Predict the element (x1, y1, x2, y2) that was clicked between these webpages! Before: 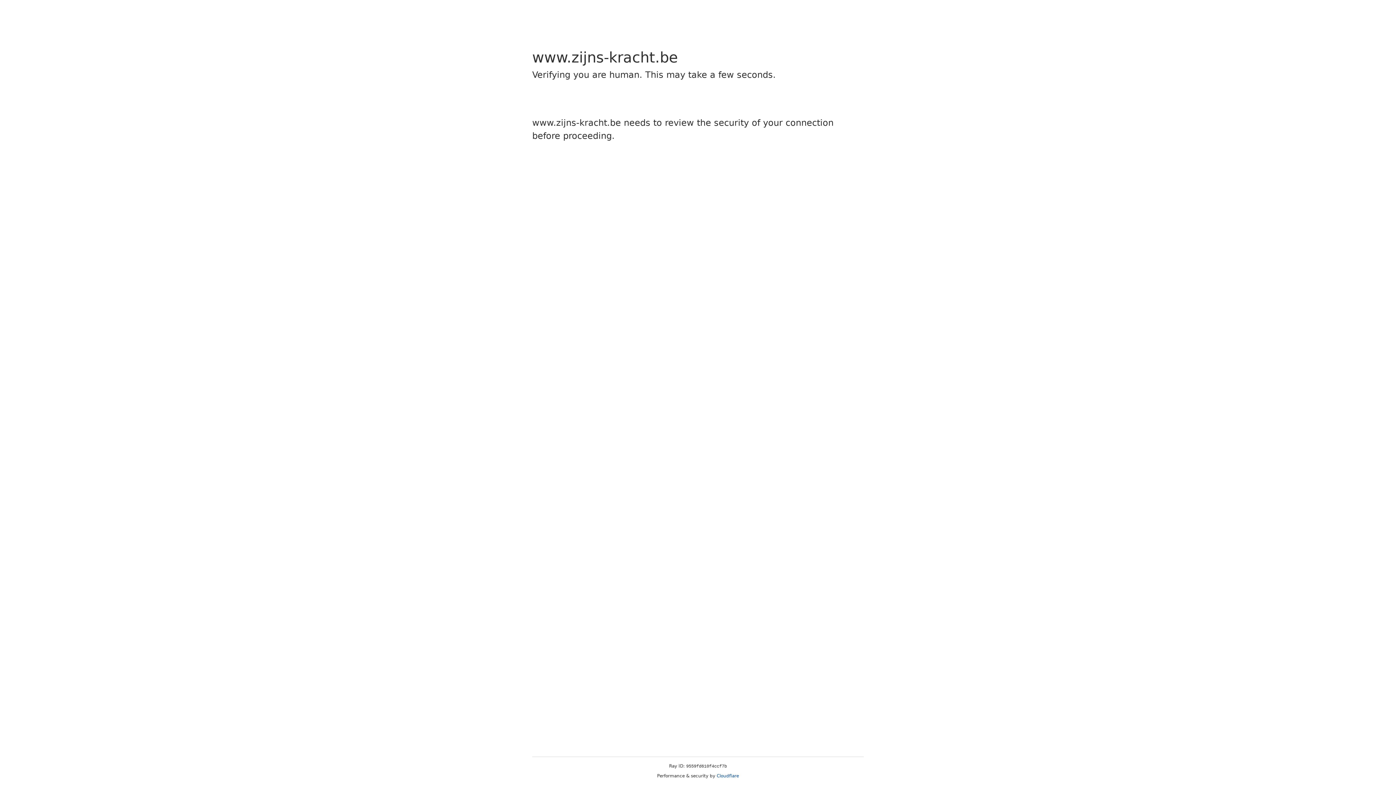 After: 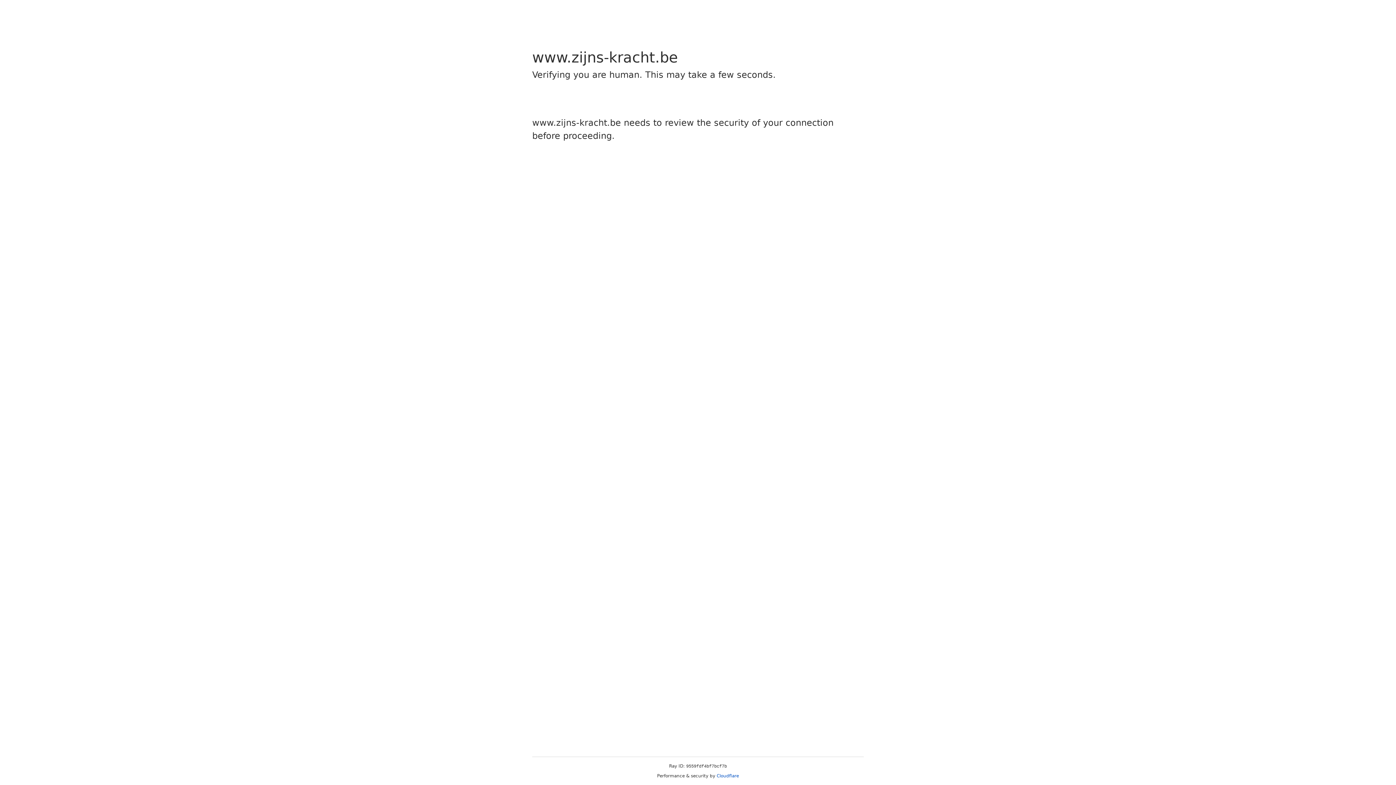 Action: label: Cloudflare bbox: (716, 773, 739, 778)